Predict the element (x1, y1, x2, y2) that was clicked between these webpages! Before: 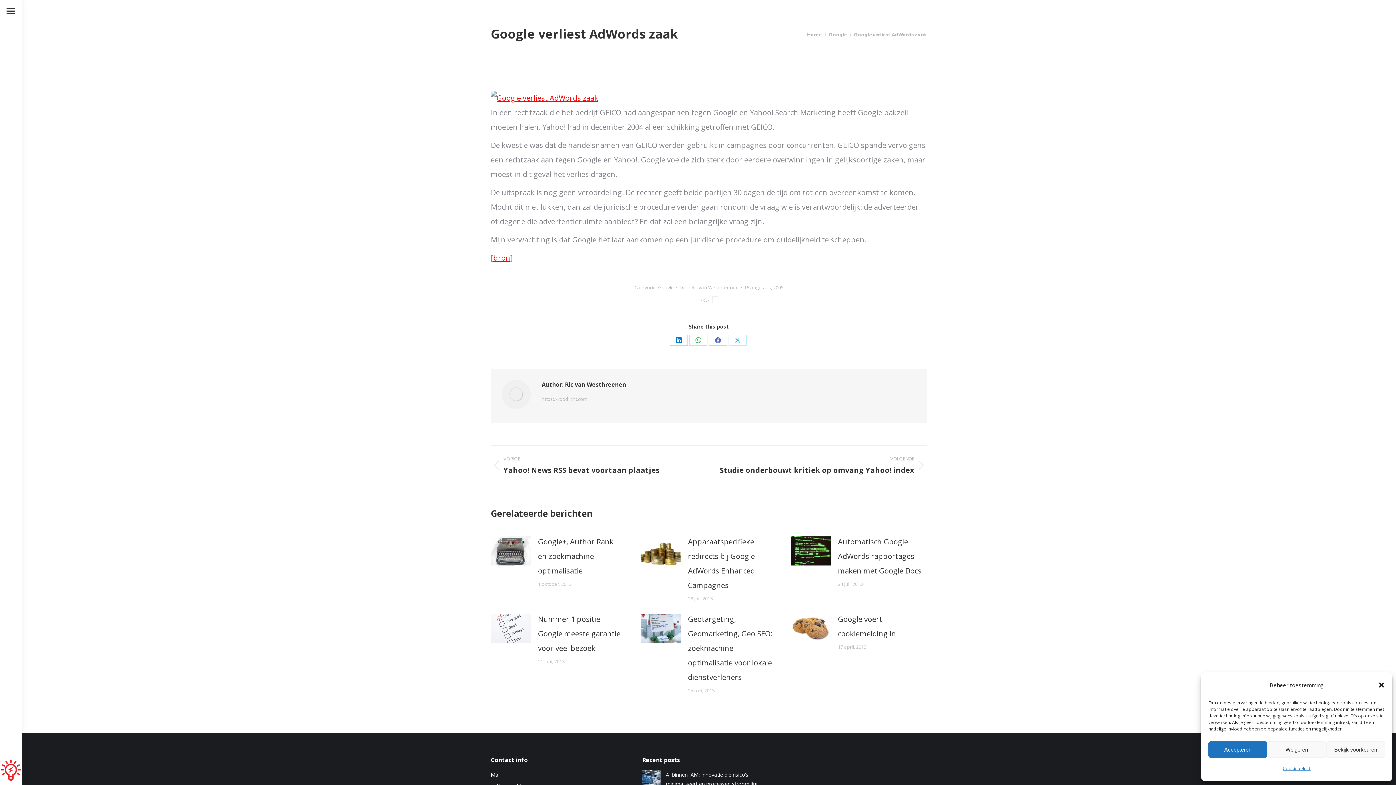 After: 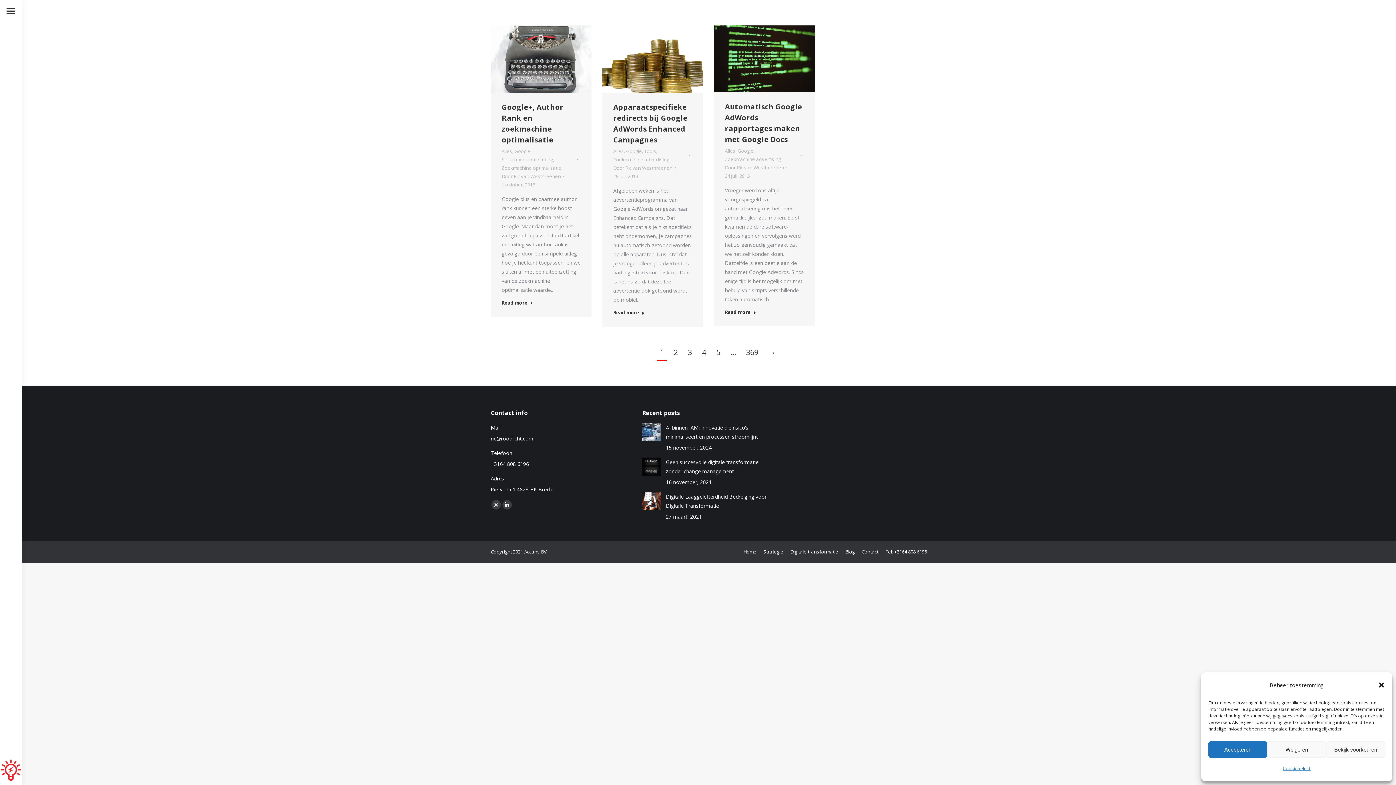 Action: label: Google bbox: (658, 284, 674, 290)